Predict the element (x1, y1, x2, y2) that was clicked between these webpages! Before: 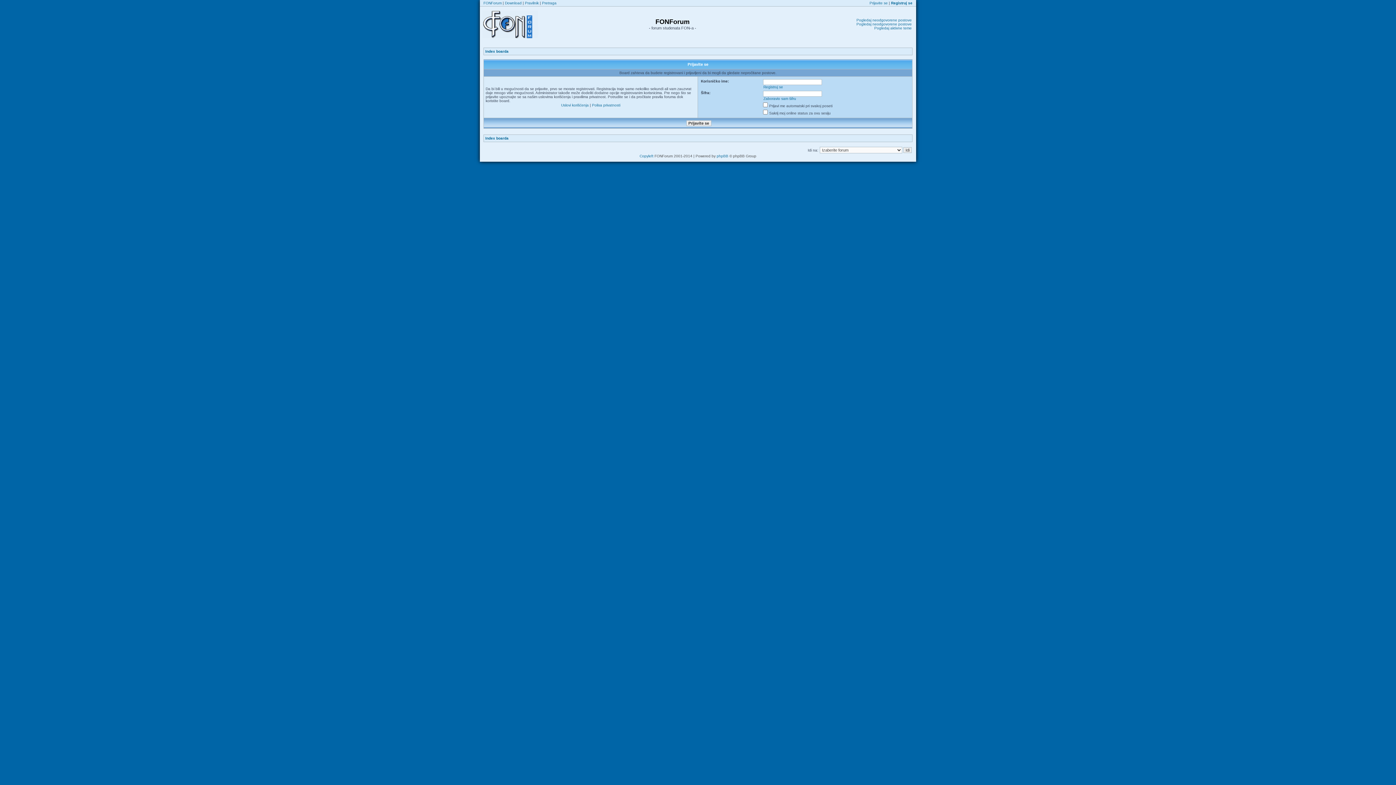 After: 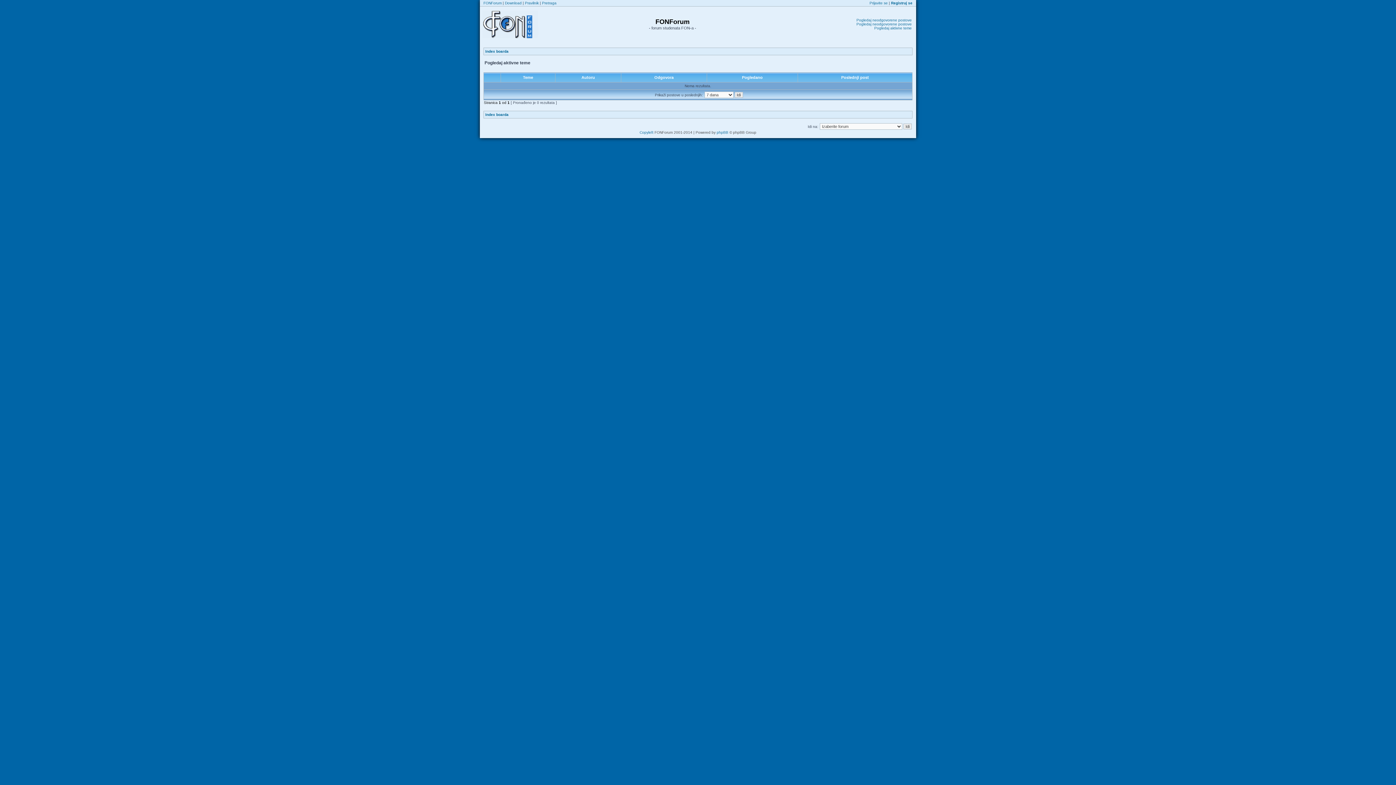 Action: bbox: (874, 26, 912, 30) label: Pogledaj aktivne teme